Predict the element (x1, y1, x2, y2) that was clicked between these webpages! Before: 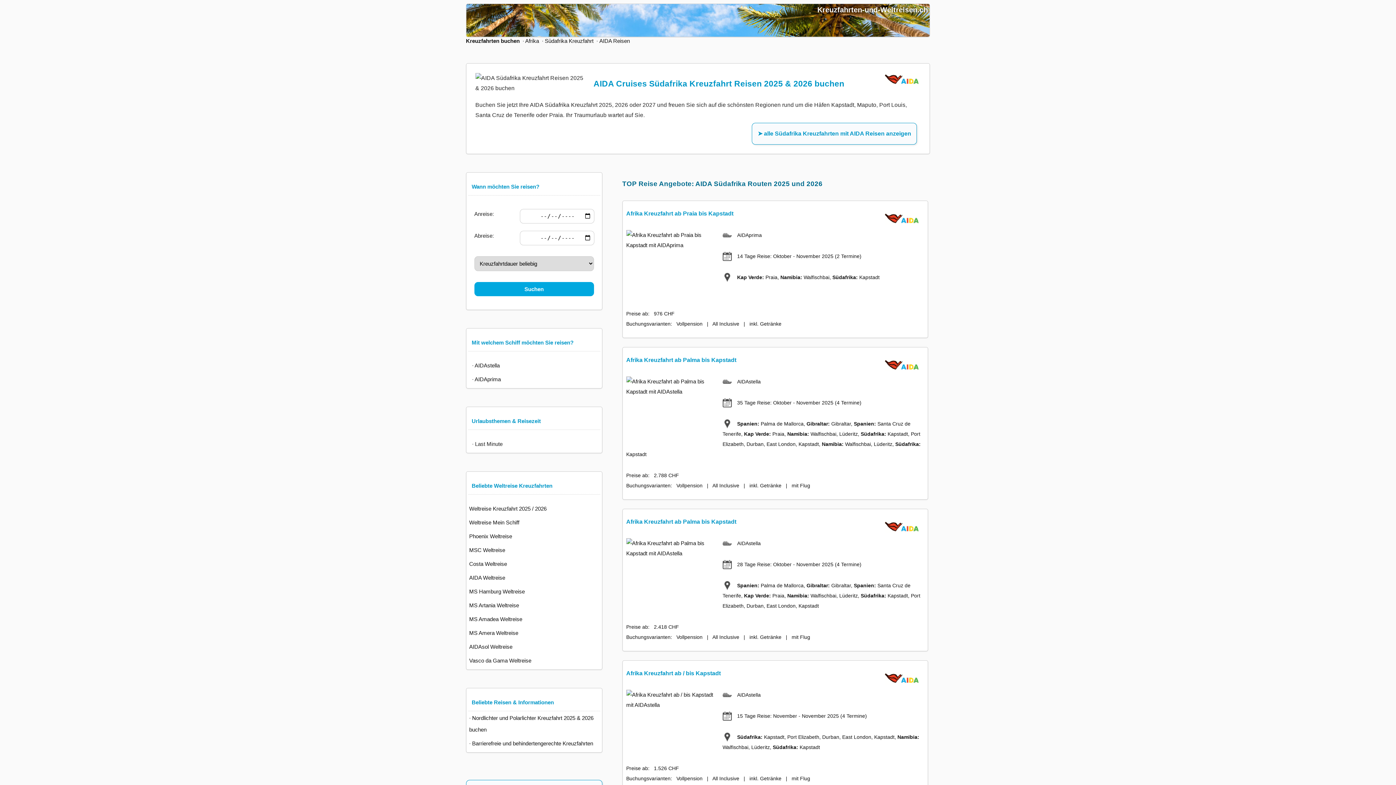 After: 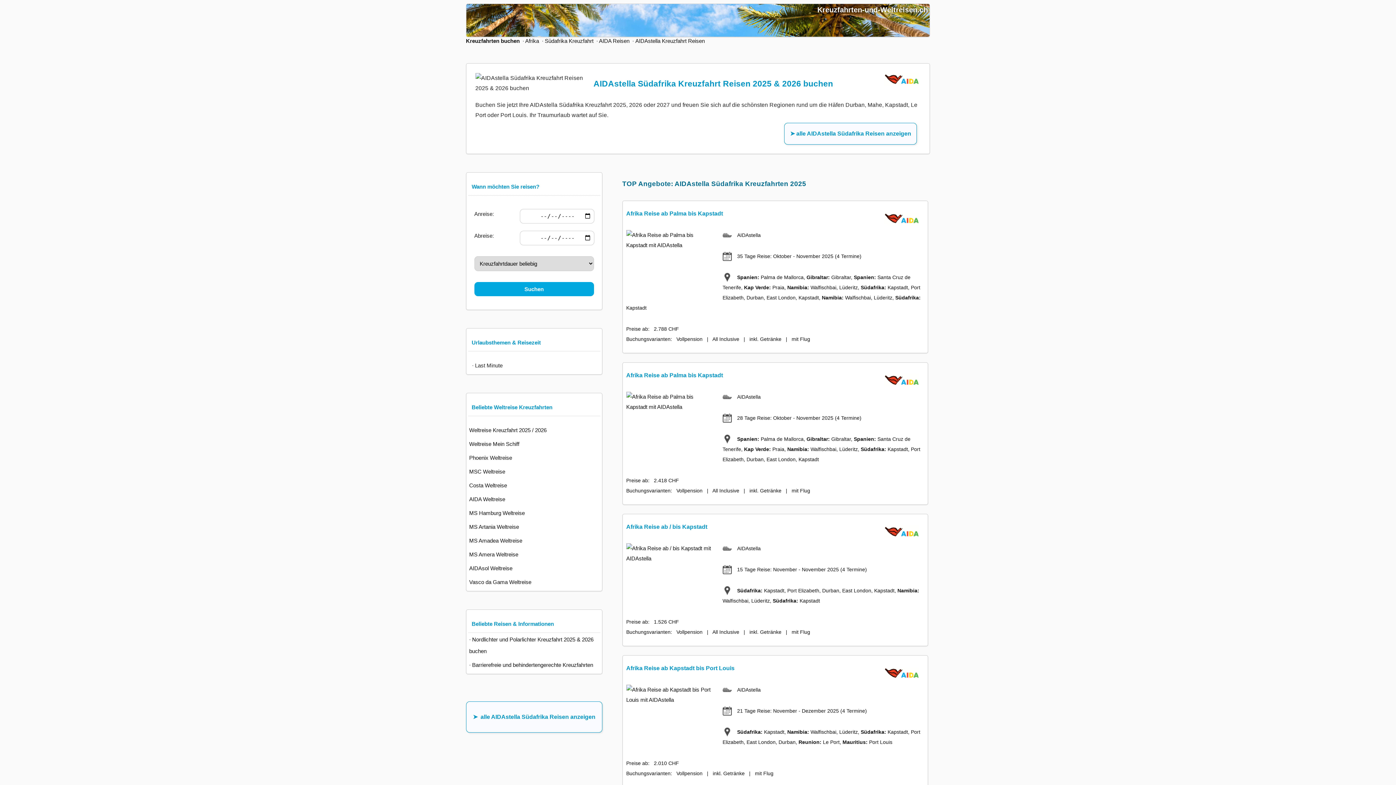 Action: label:   · AIDAstella bbox: (468, 359, 599, 372)